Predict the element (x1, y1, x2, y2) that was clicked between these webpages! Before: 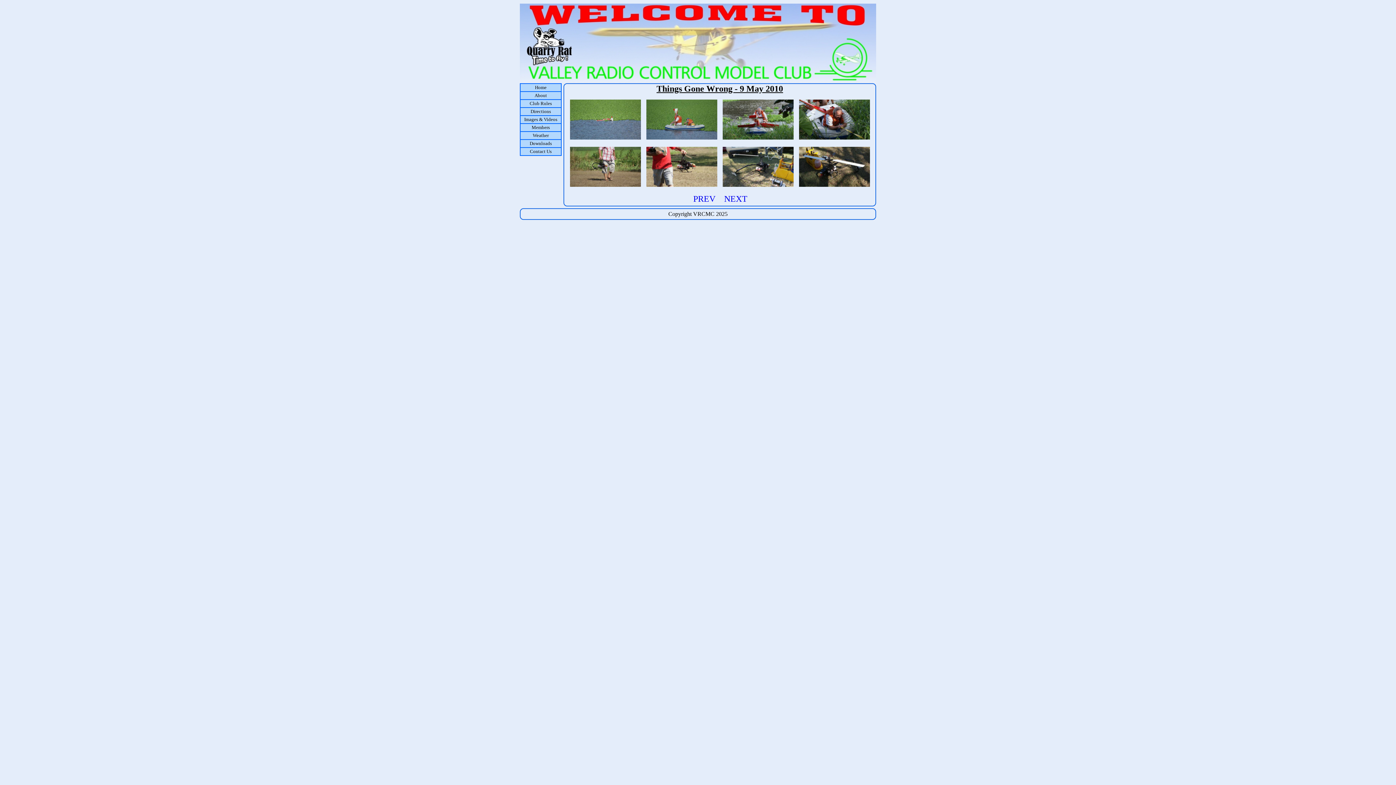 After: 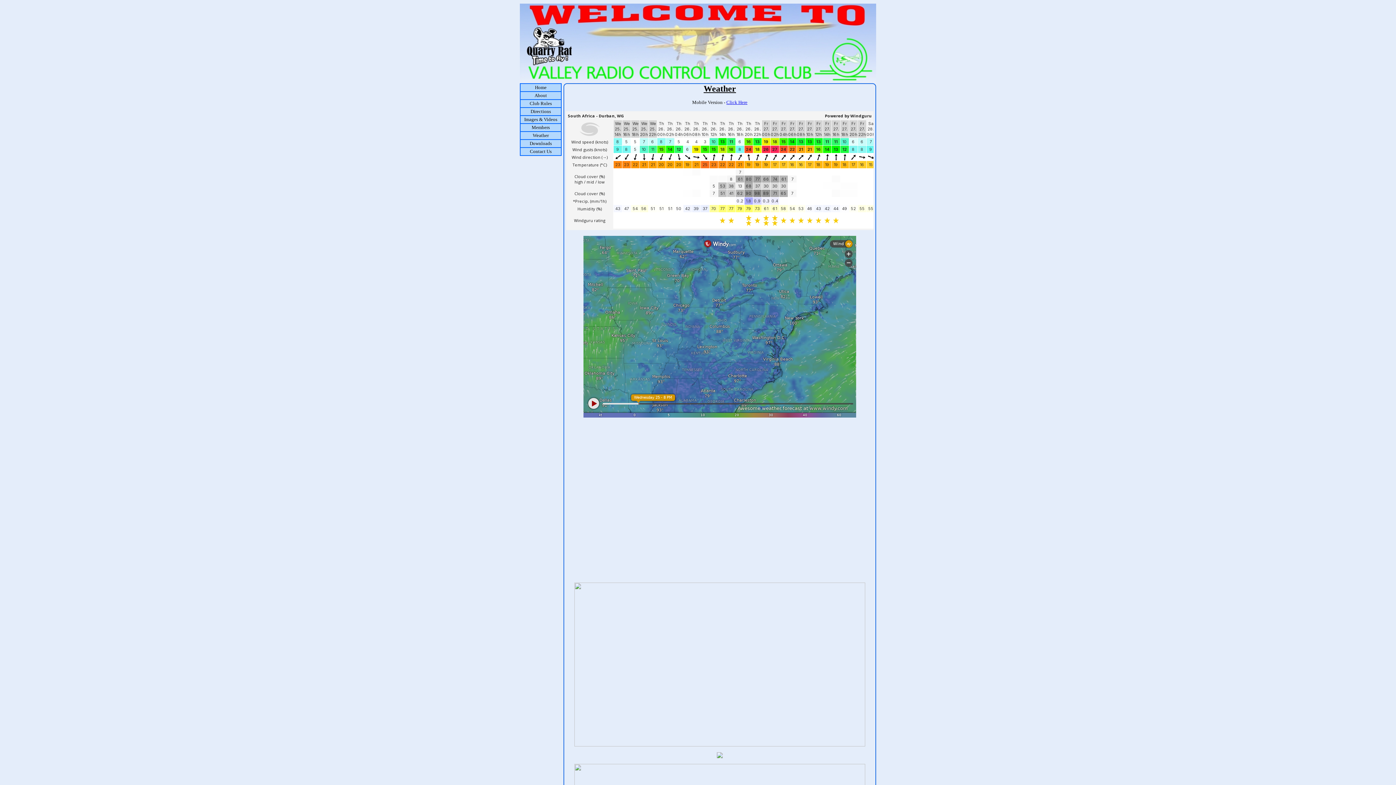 Action: bbox: (520, 132, 561, 139) label: Weather